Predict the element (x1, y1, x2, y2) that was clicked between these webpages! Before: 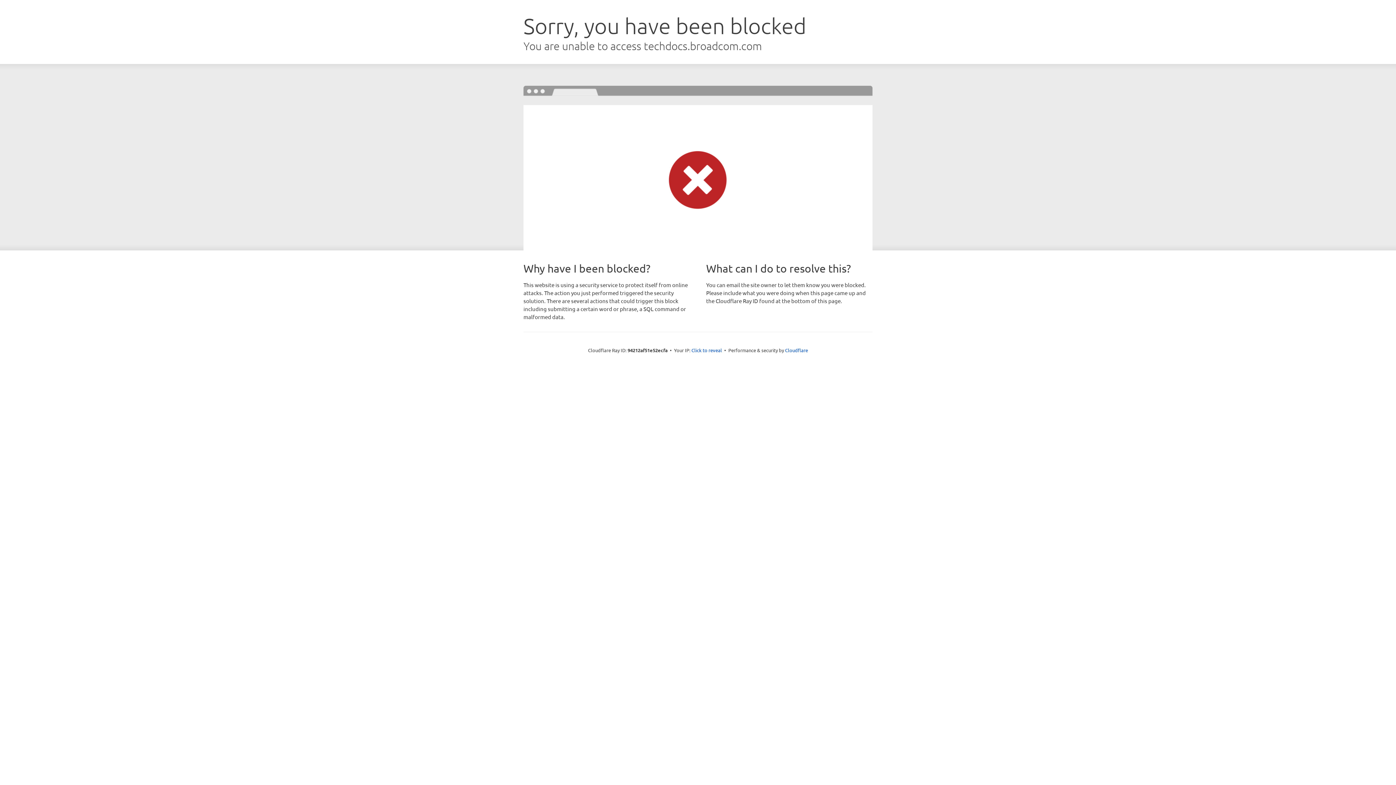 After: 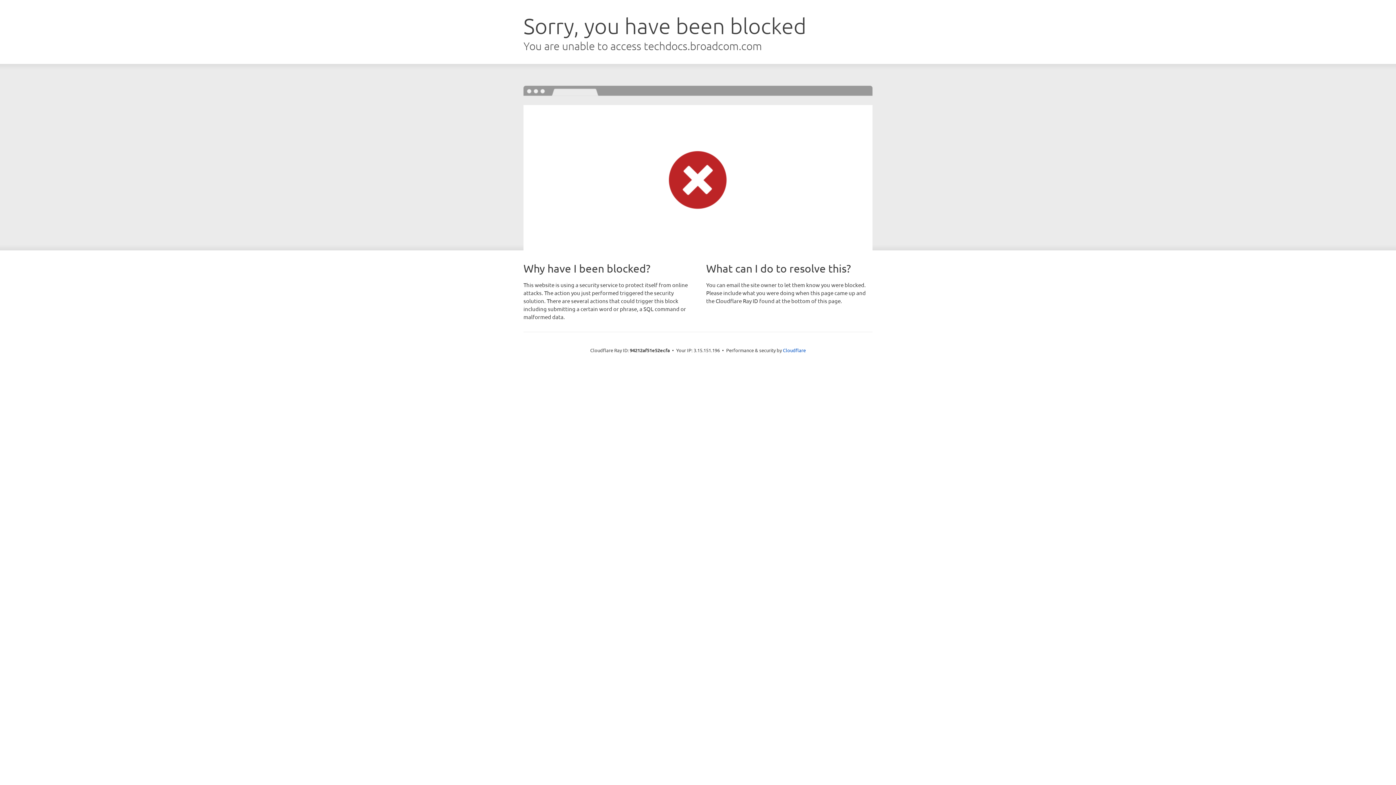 Action: bbox: (691, 346, 722, 353) label: Click to reveal